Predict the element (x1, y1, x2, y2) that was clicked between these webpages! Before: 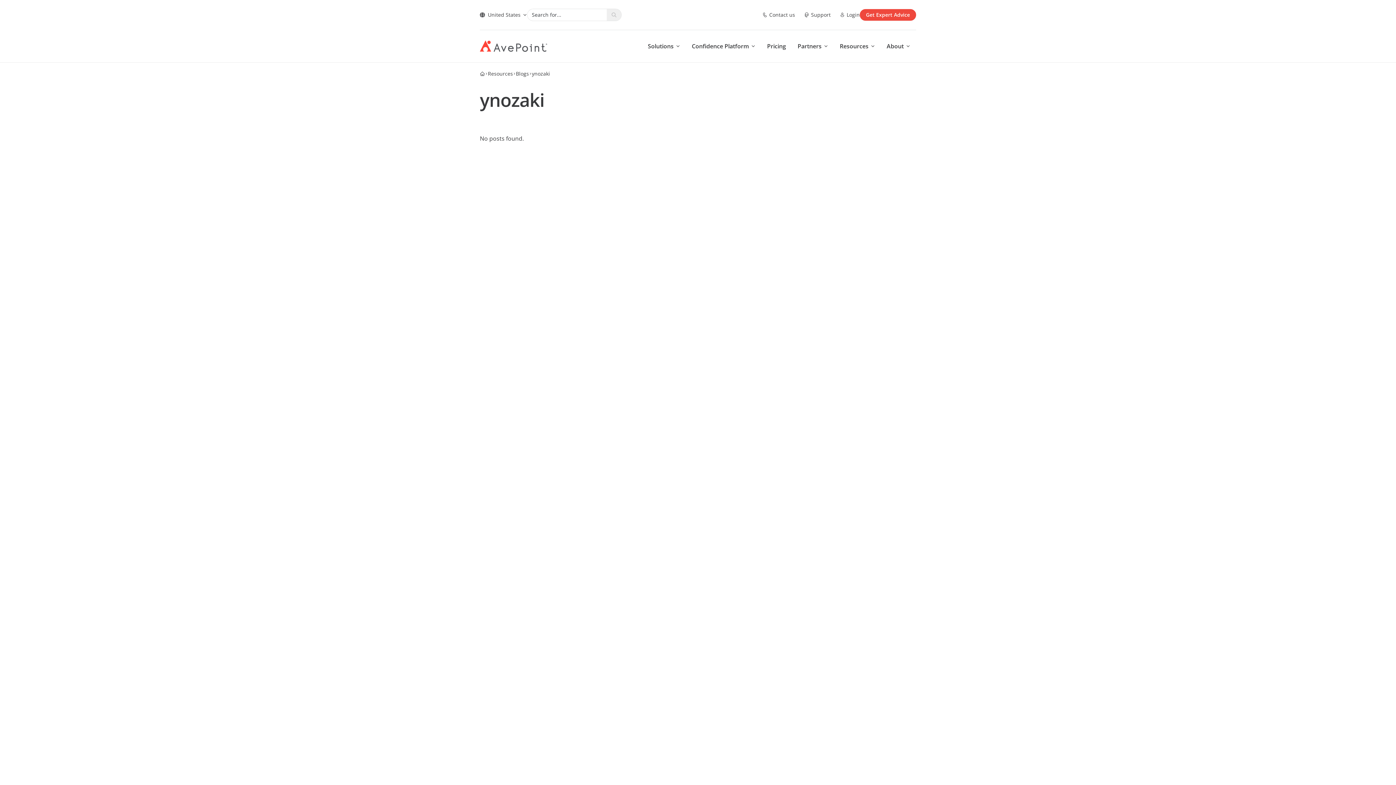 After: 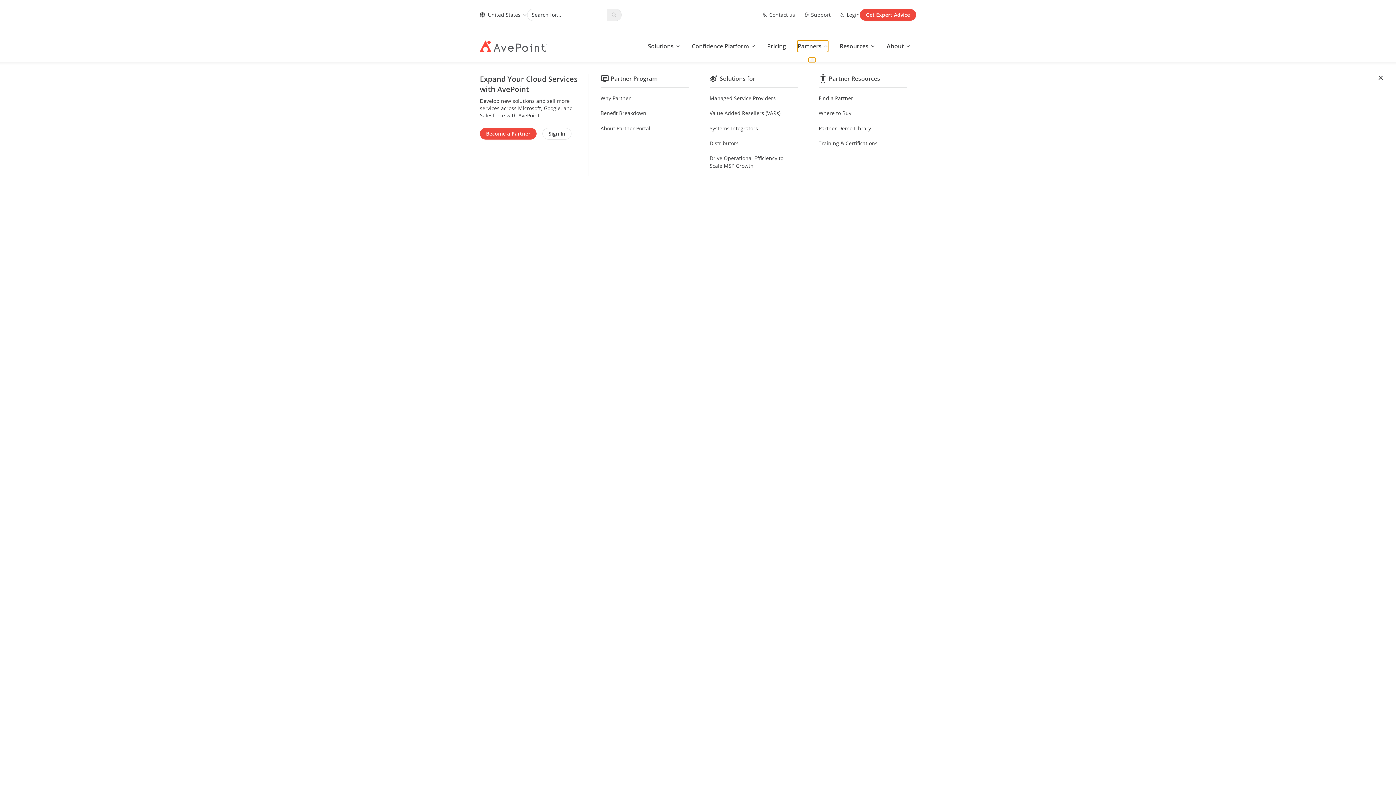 Action: bbox: (797, 40, 828, 52) label: Partners